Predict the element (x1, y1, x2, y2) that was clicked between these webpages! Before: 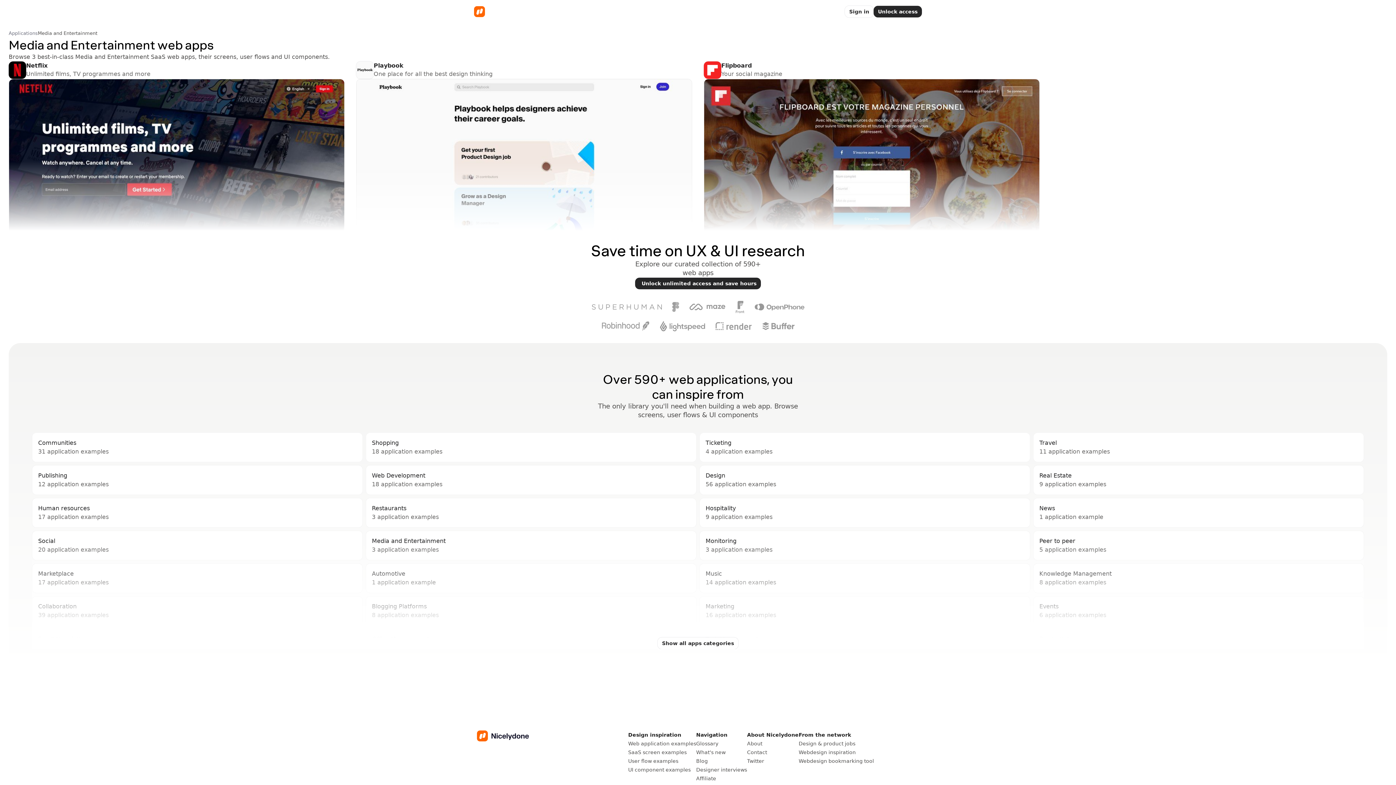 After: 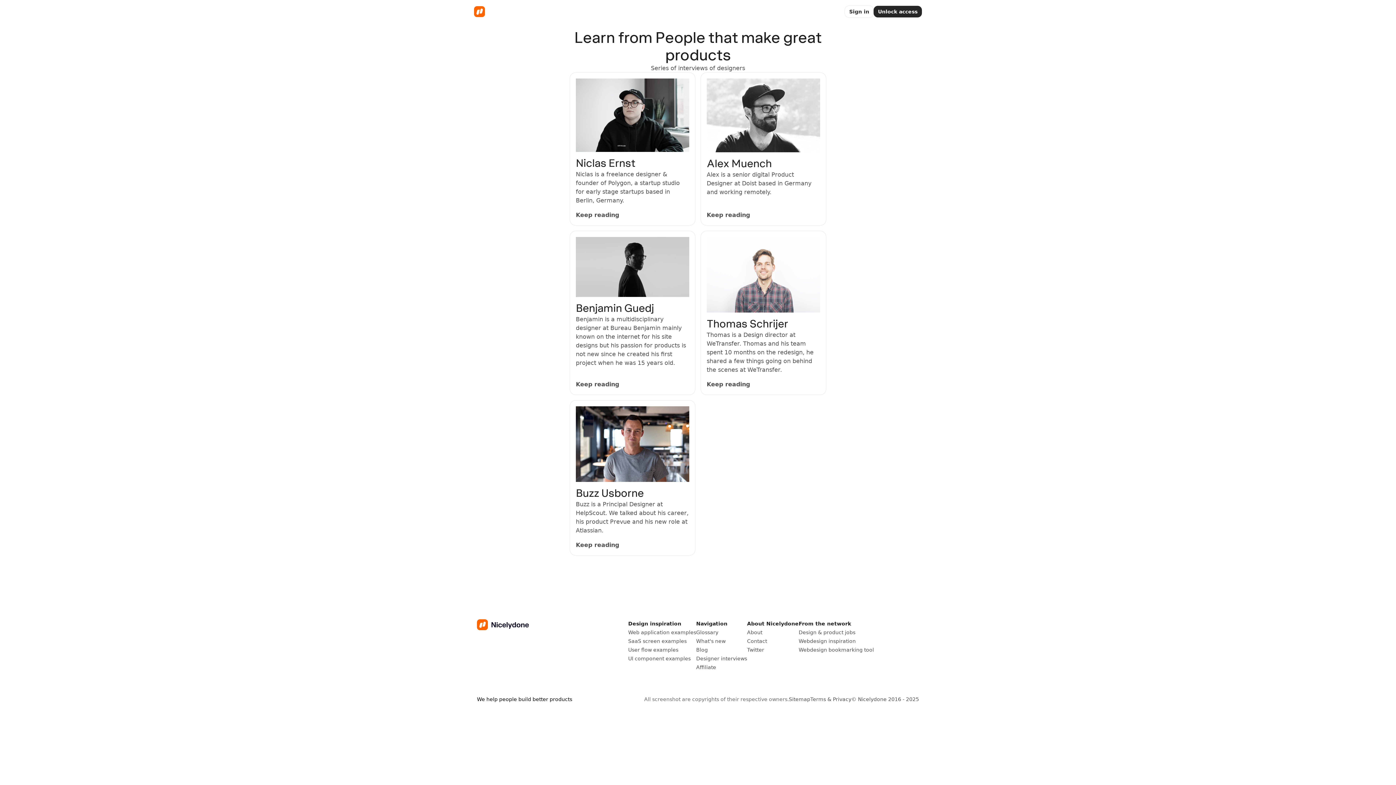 Action: label: Designer interviews bbox: (696, 767, 747, 773)